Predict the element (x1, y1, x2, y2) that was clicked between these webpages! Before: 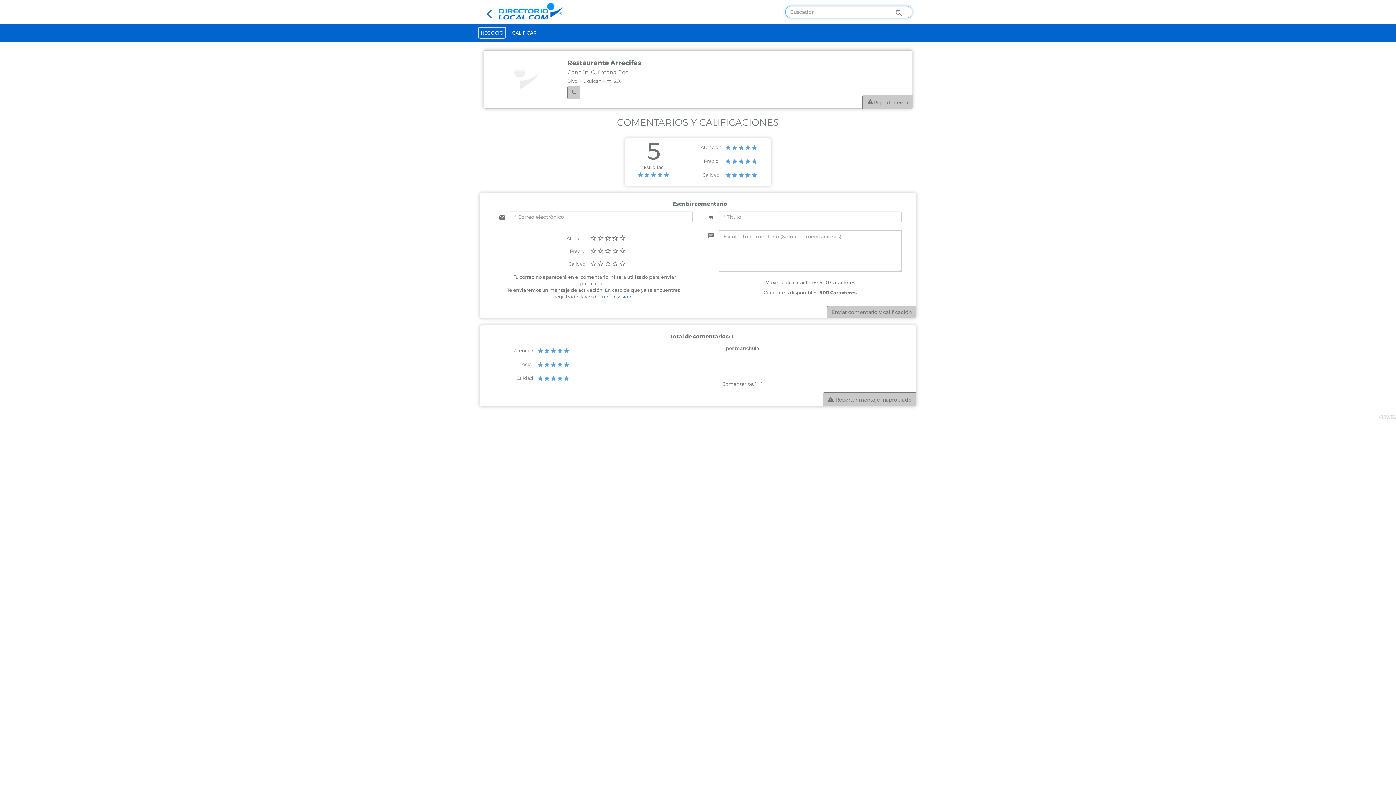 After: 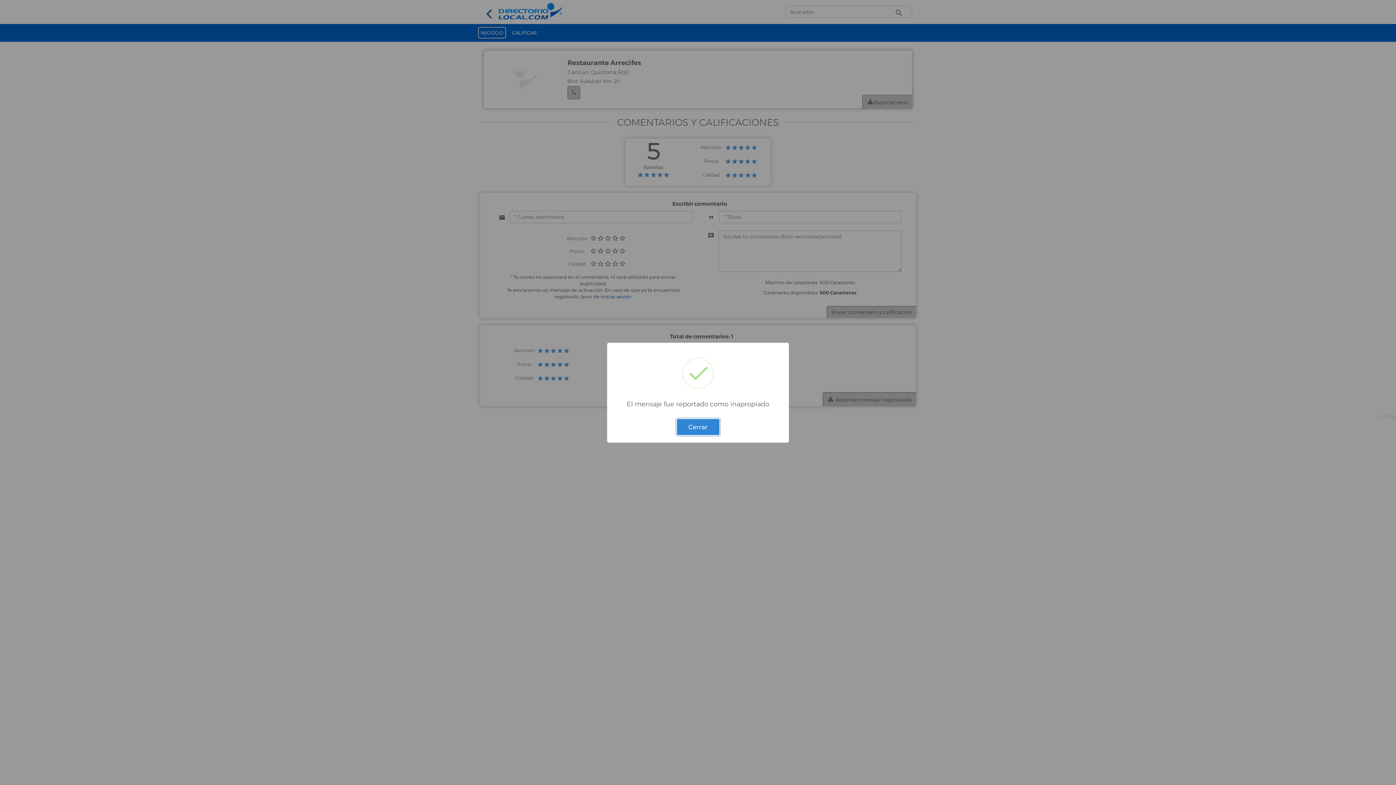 Action: bbox: (822, 392, 916, 406) label:  Reportar mensaje inapropiado